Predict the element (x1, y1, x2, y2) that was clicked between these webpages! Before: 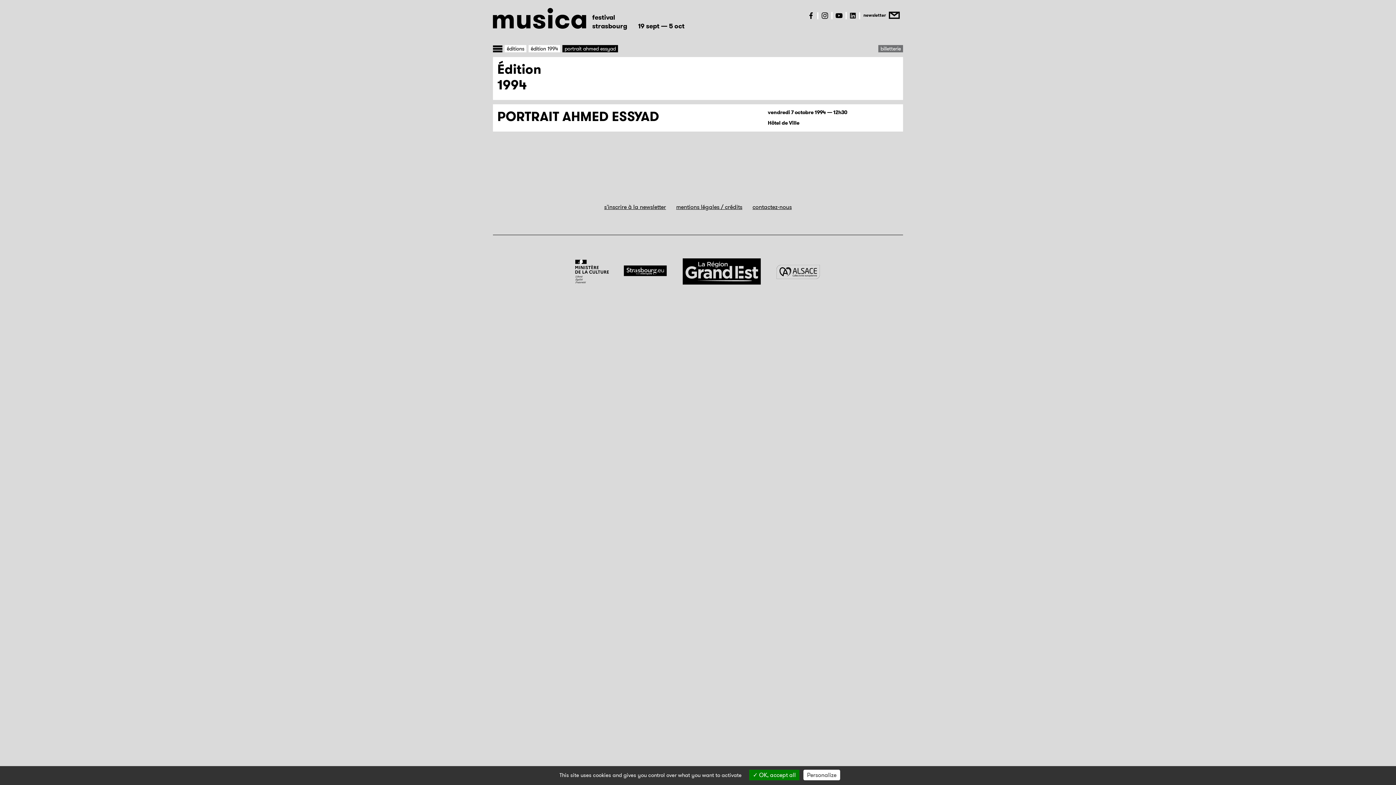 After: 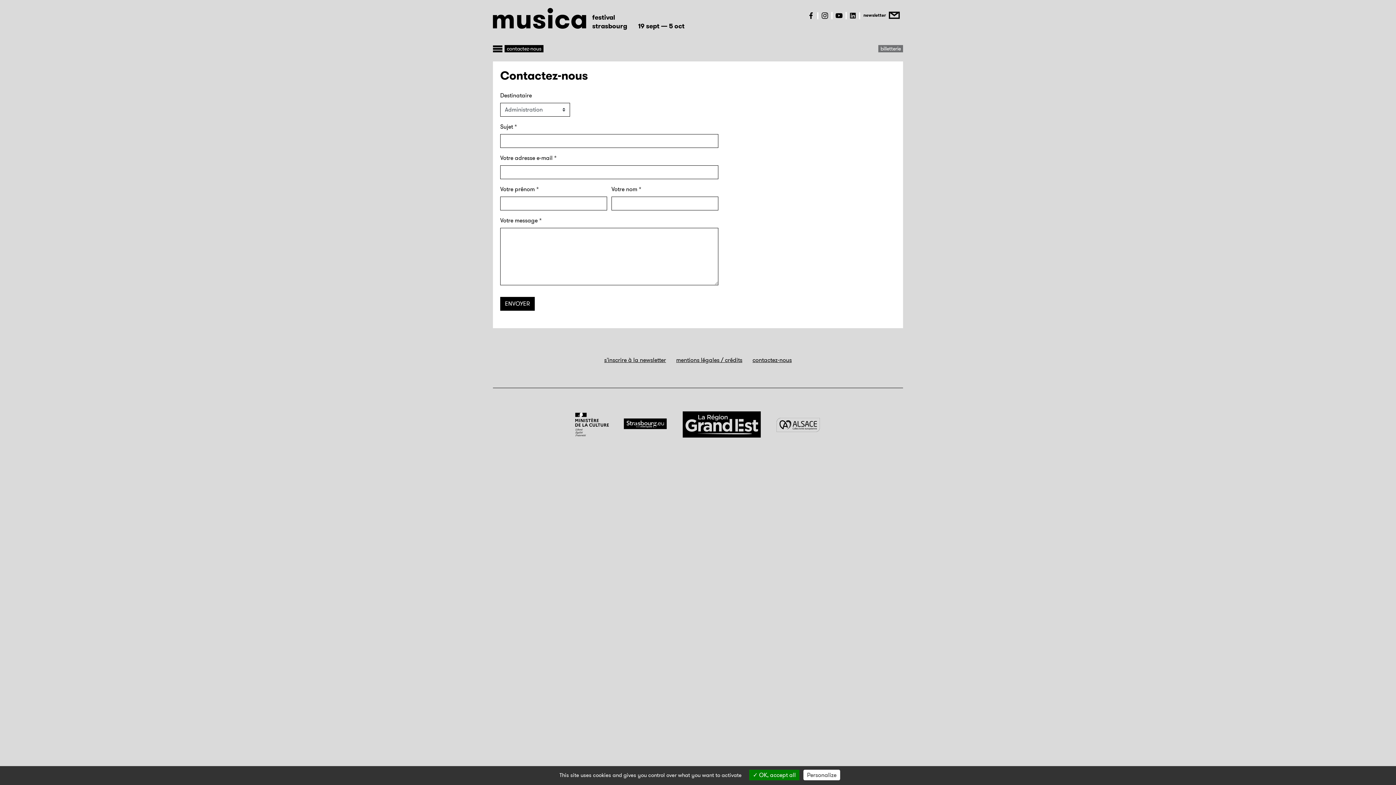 Action: label: contactez-nous bbox: (752, 202, 792, 211)